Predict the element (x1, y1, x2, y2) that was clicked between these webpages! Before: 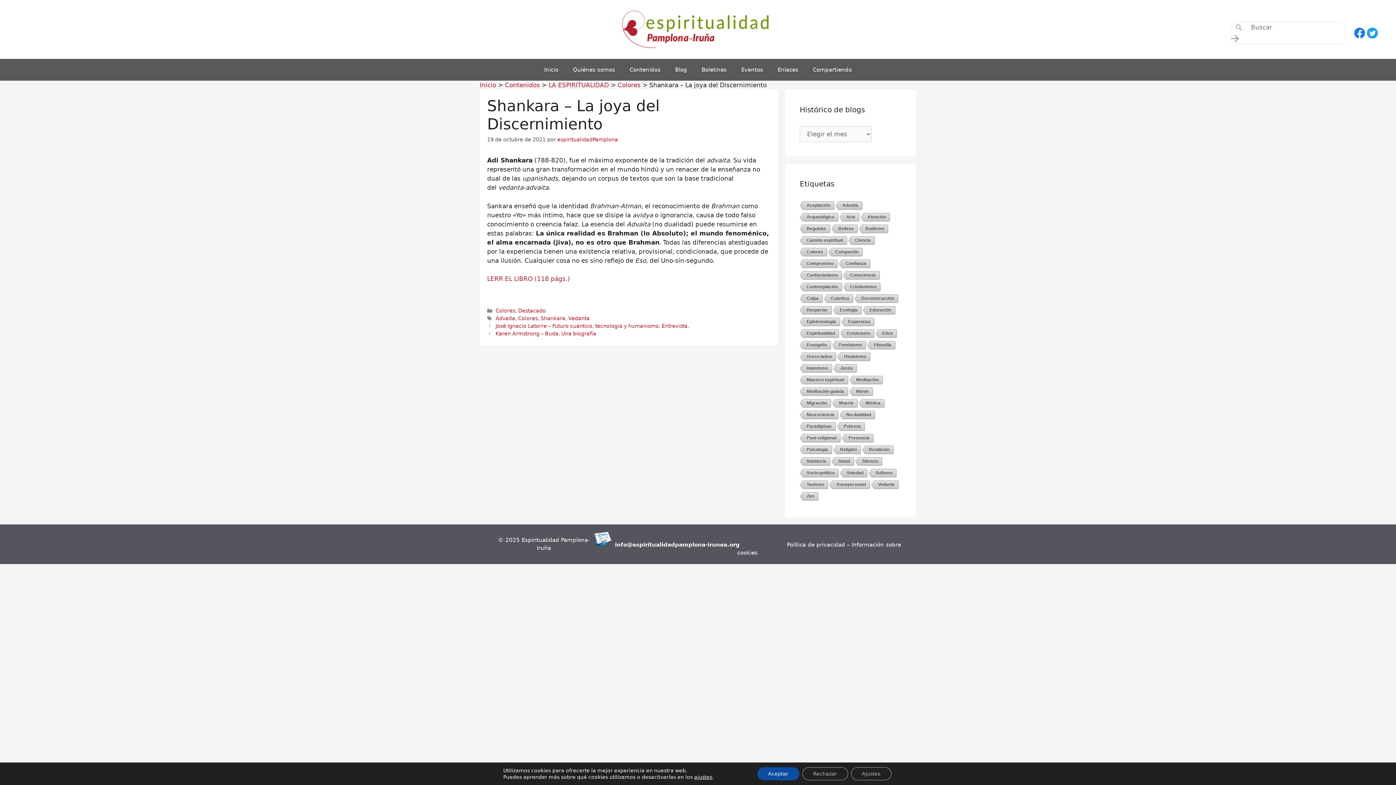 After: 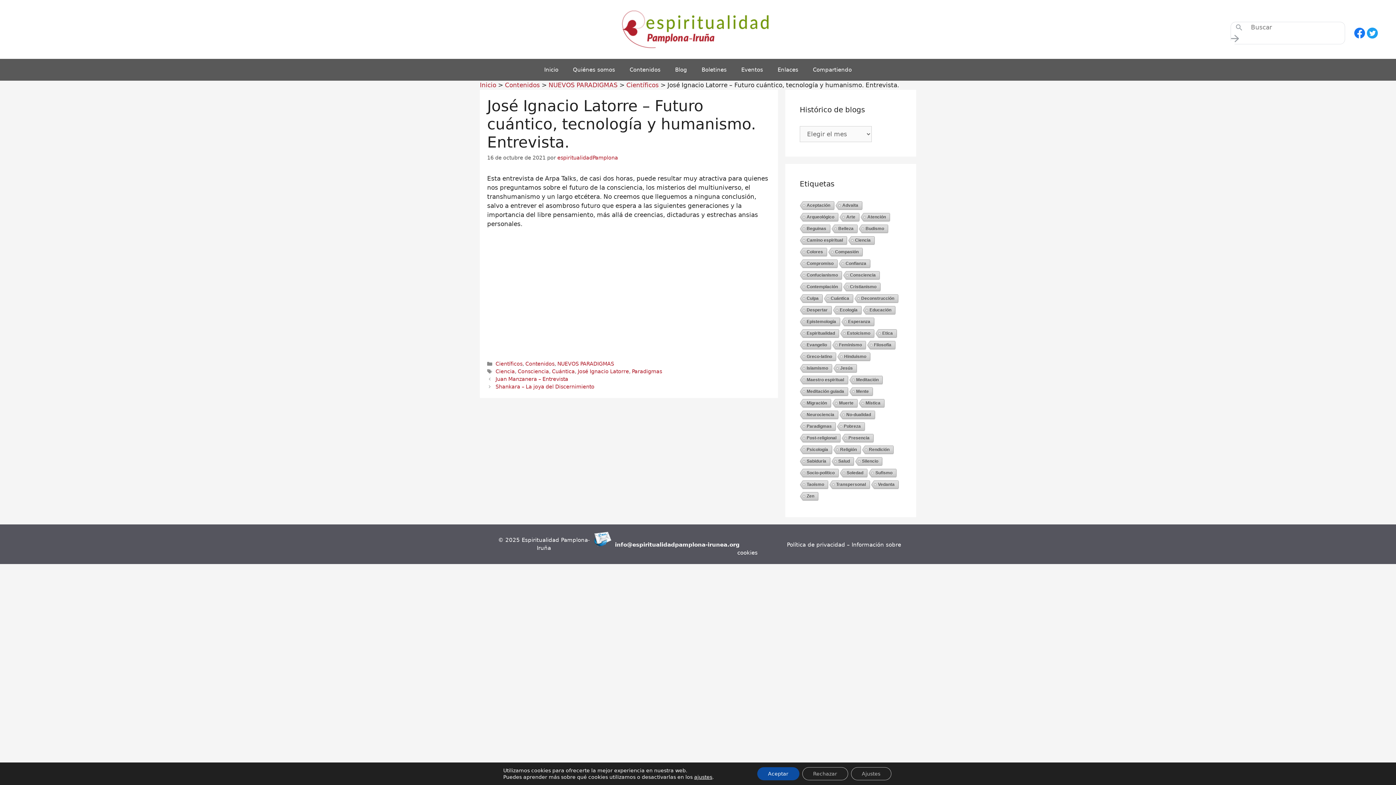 Action: label: José Ignacio Latorre – Futuro cuántico, tecnología y humanismo. Entrevista. bbox: (495, 323, 689, 329)